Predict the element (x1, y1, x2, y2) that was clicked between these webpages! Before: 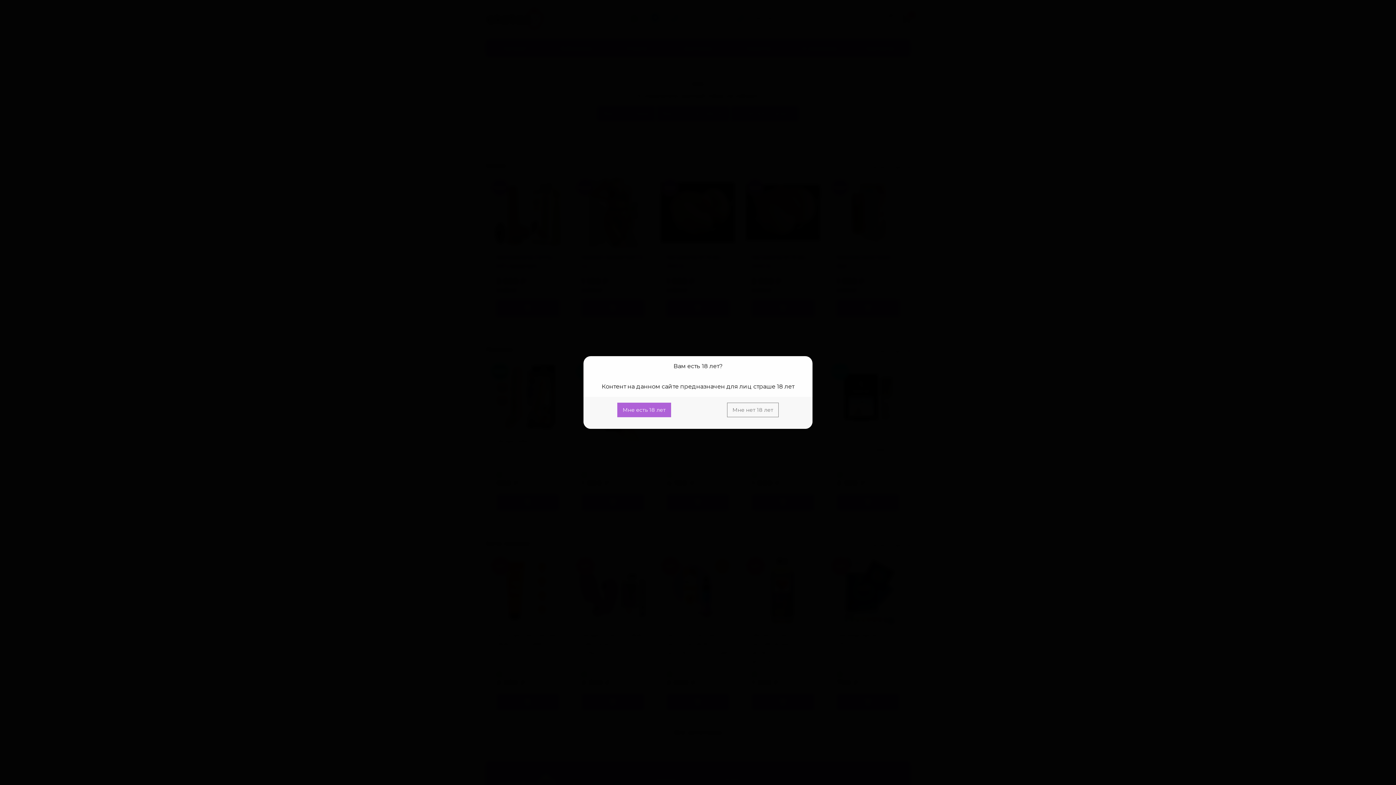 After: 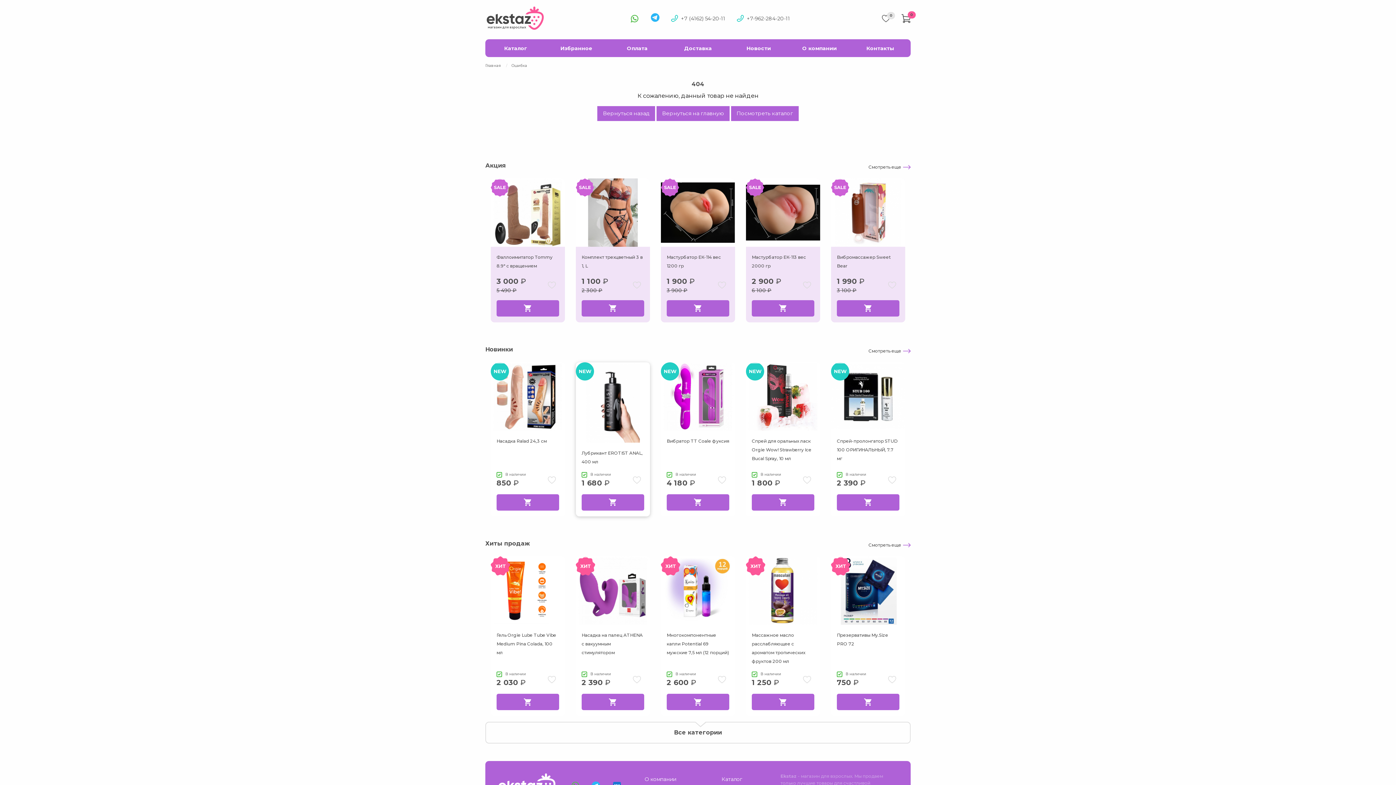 Action: bbox: (617, 402, 671, 417) label: Мне есть 18 лет